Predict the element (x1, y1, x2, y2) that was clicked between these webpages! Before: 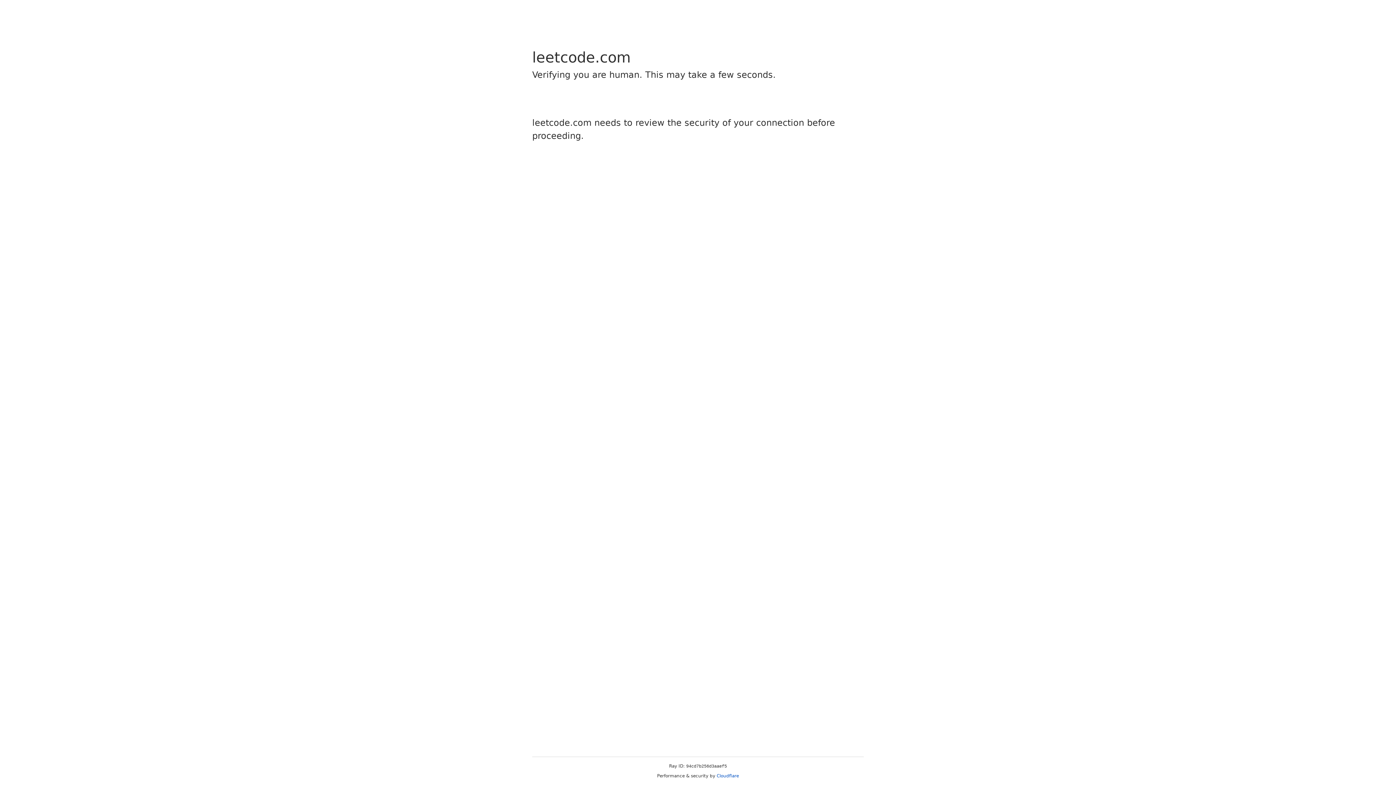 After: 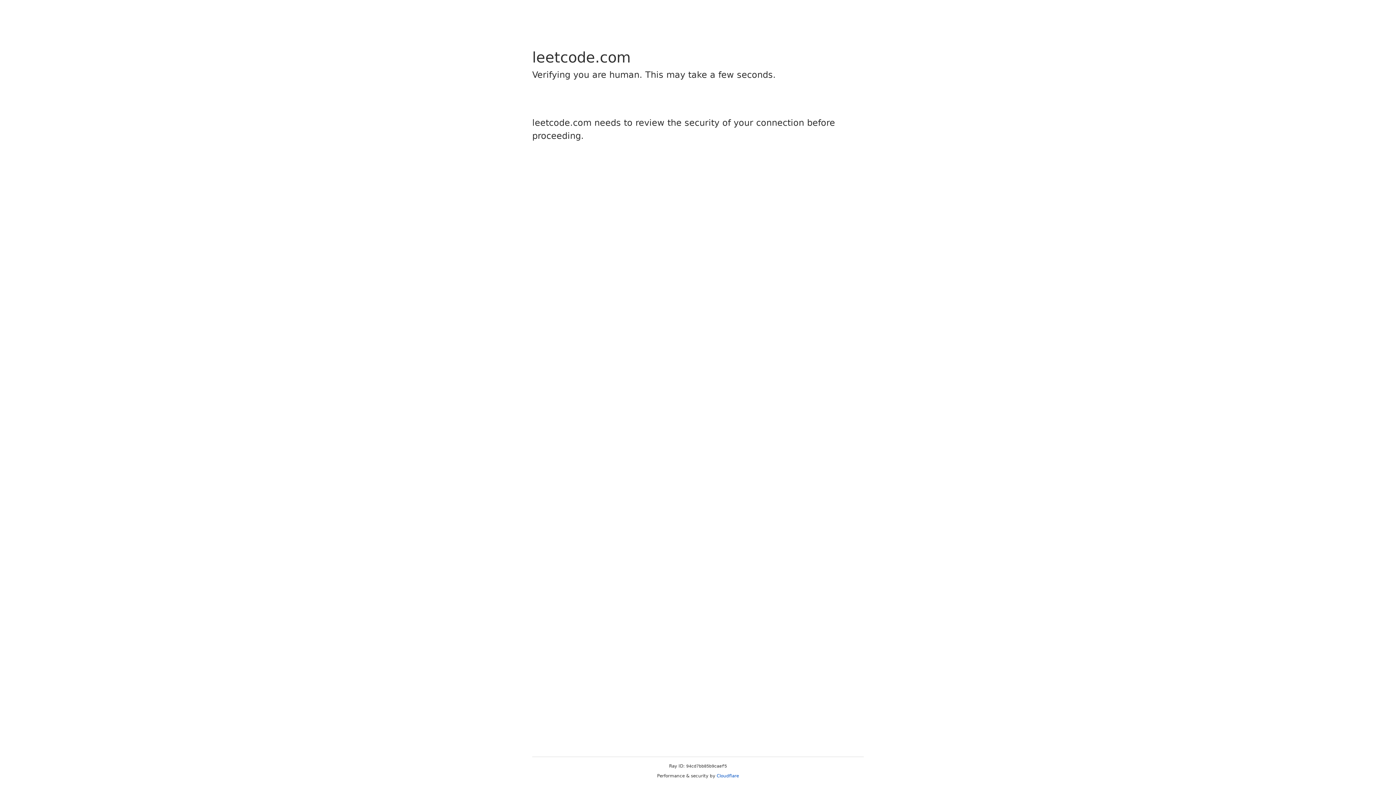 Action: bbox: (716, 773, 739, 778) label: Cloudflare